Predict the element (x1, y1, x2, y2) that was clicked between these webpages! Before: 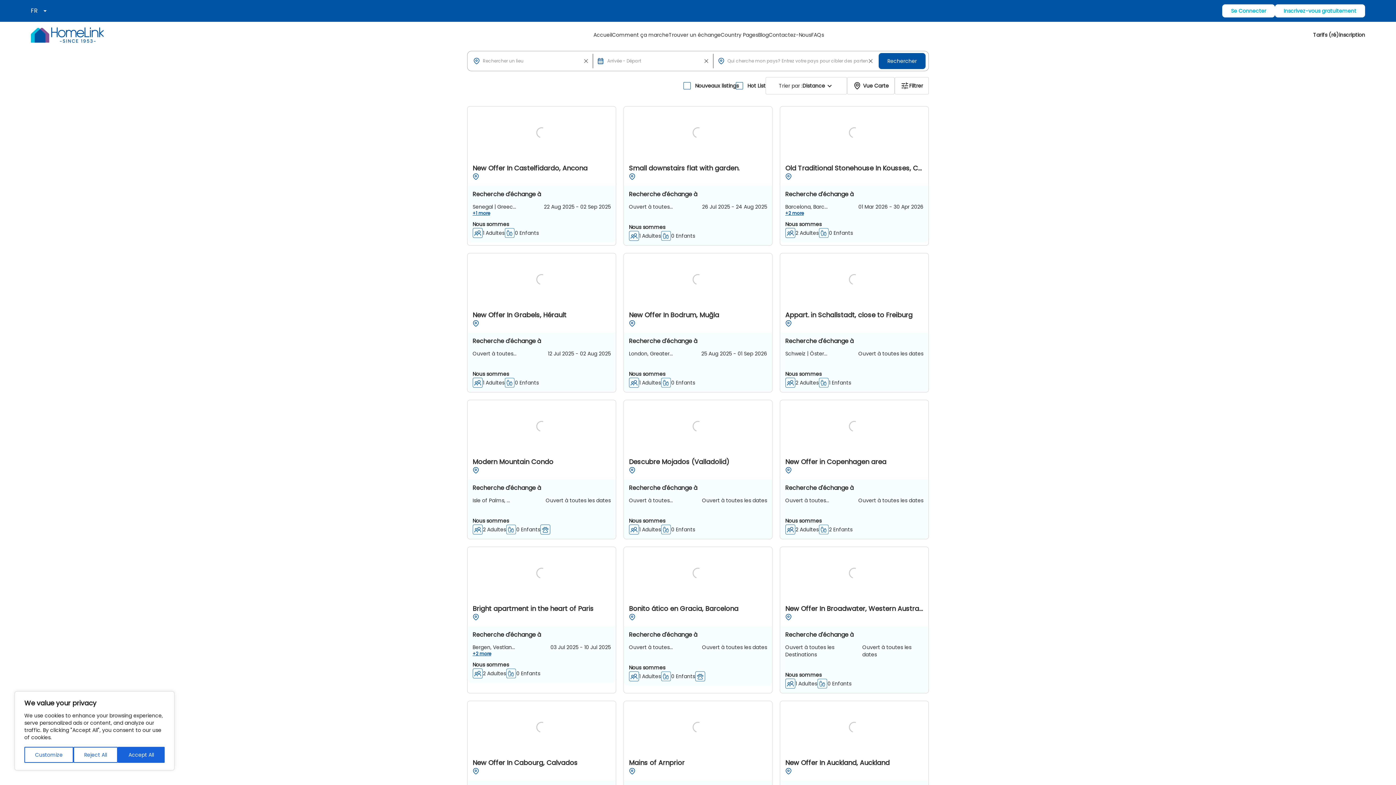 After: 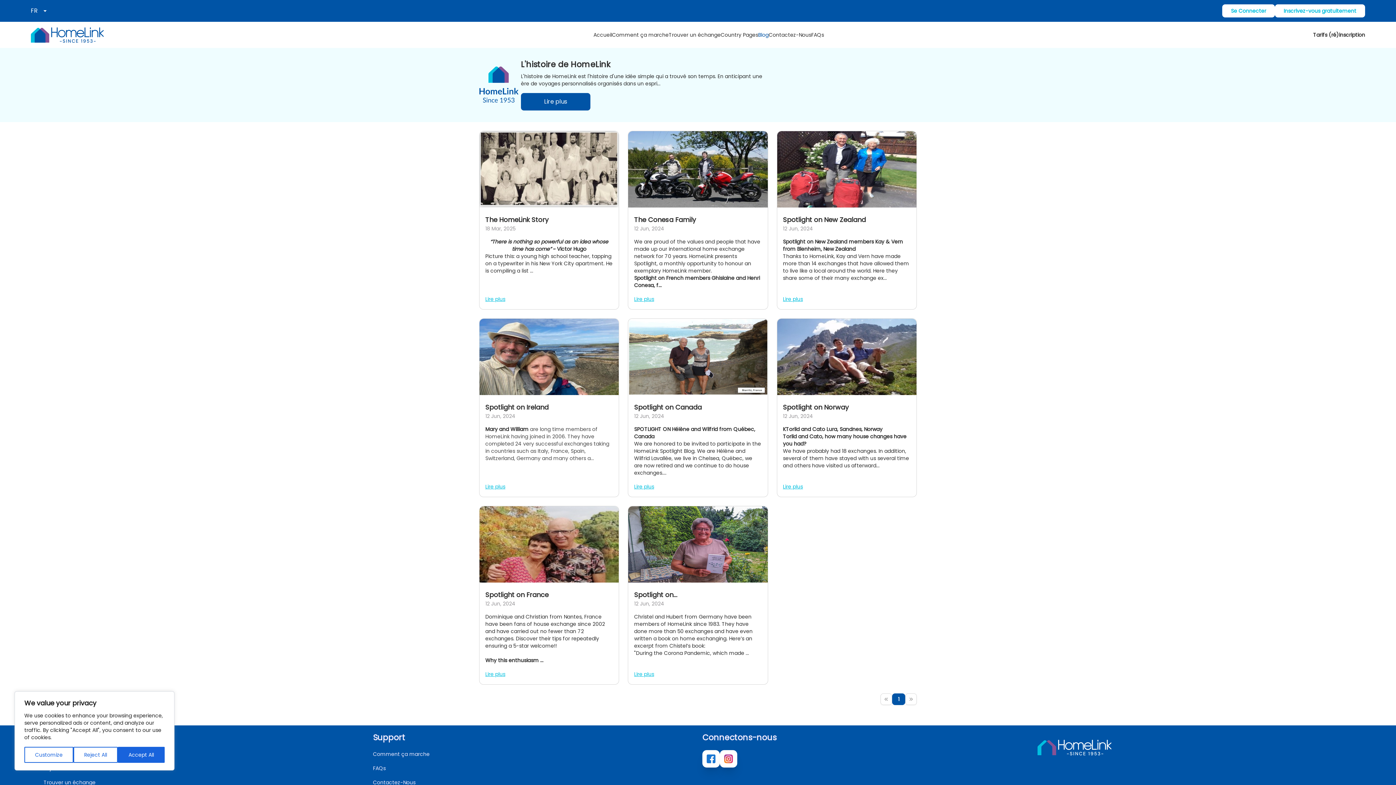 Action: bbox: (758, 31, 768, 38) label: Blog